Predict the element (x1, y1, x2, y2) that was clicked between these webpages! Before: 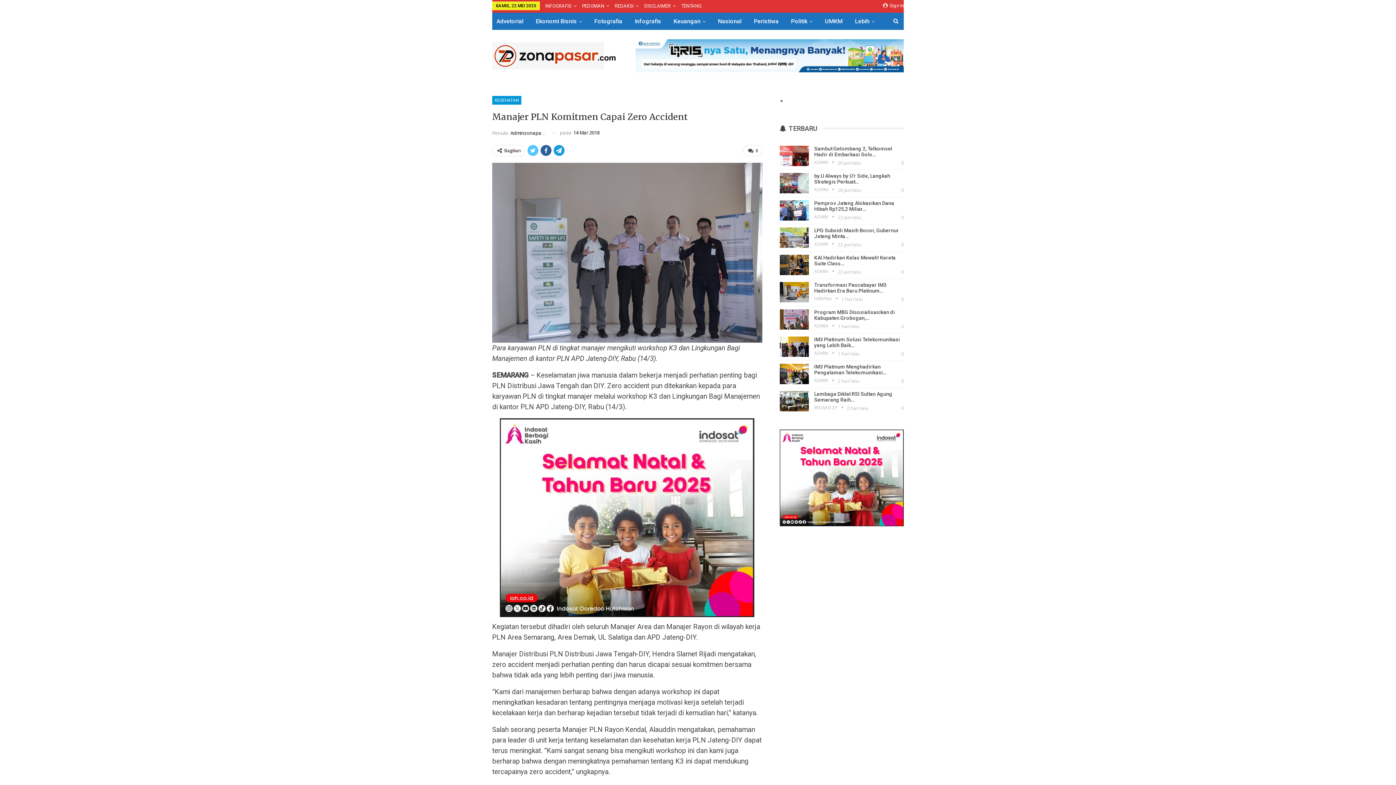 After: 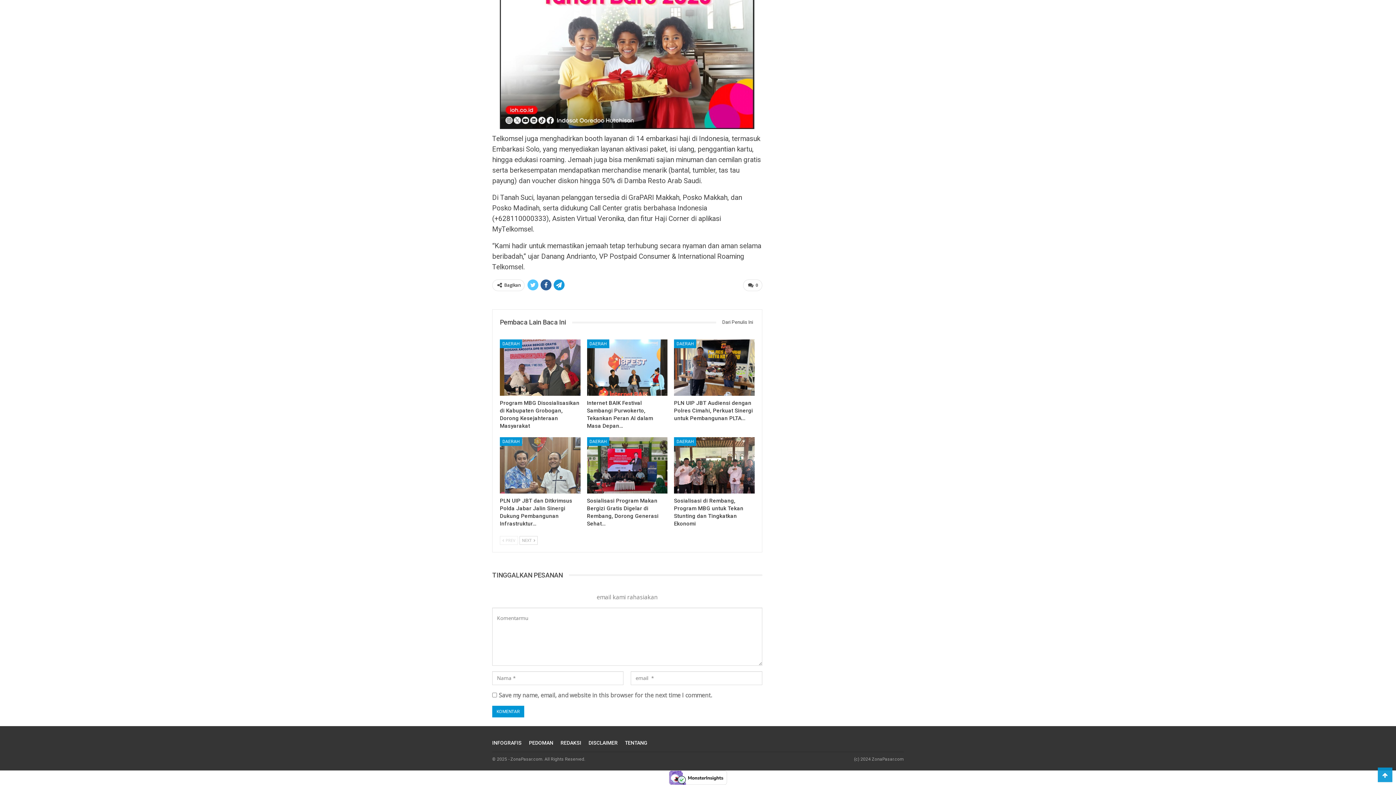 Action: label: 0 bbox: (901, 158, 903, 166)